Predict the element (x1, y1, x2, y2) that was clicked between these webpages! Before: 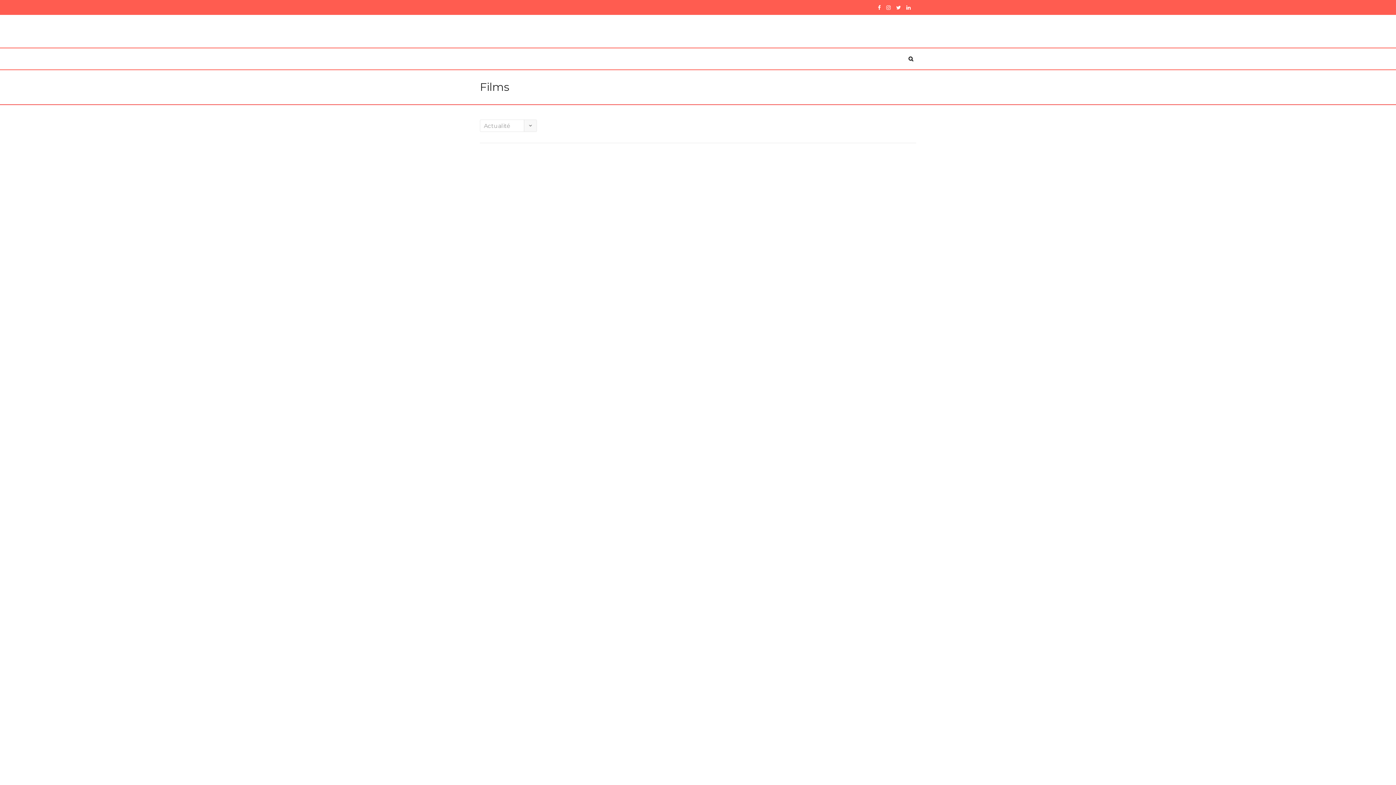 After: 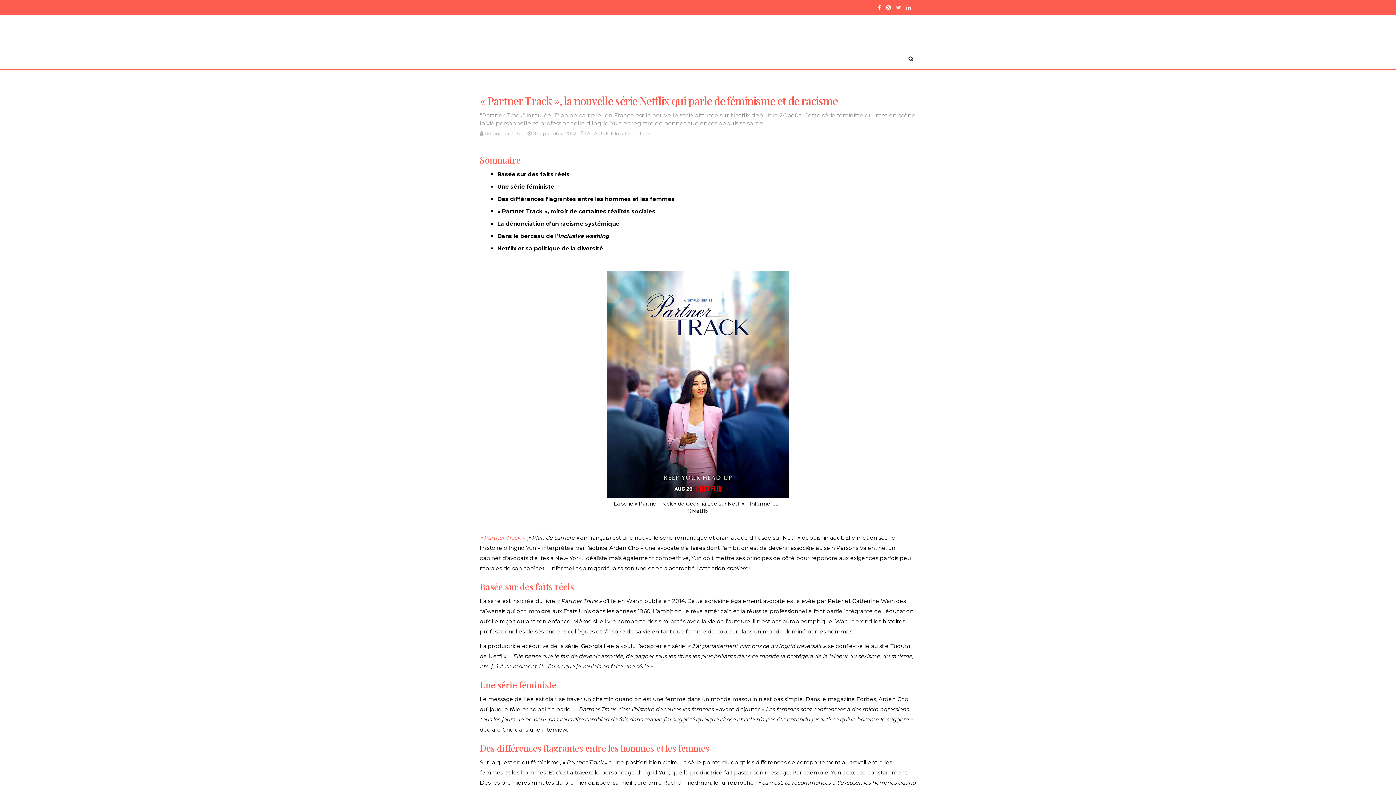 Action: bbox: (749, 390, 883, 525)